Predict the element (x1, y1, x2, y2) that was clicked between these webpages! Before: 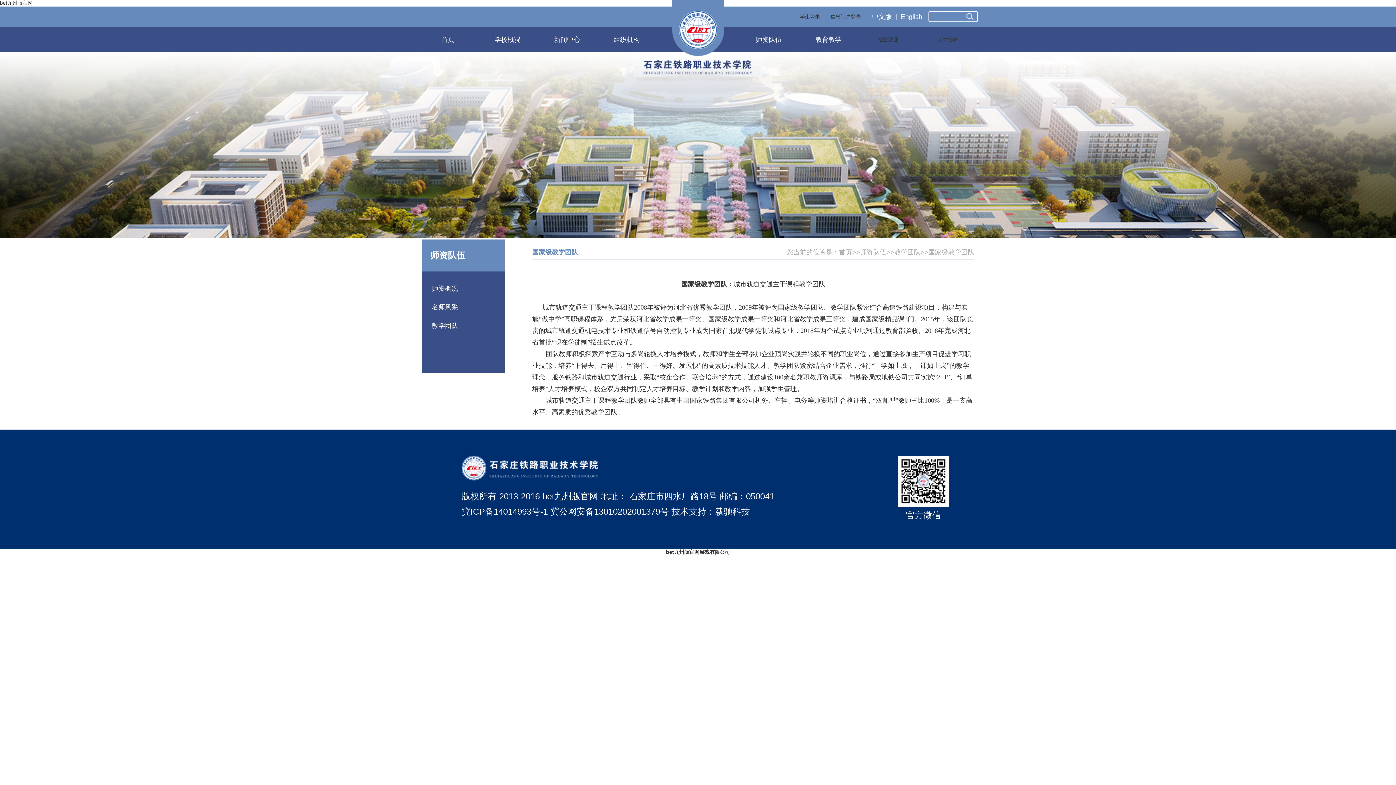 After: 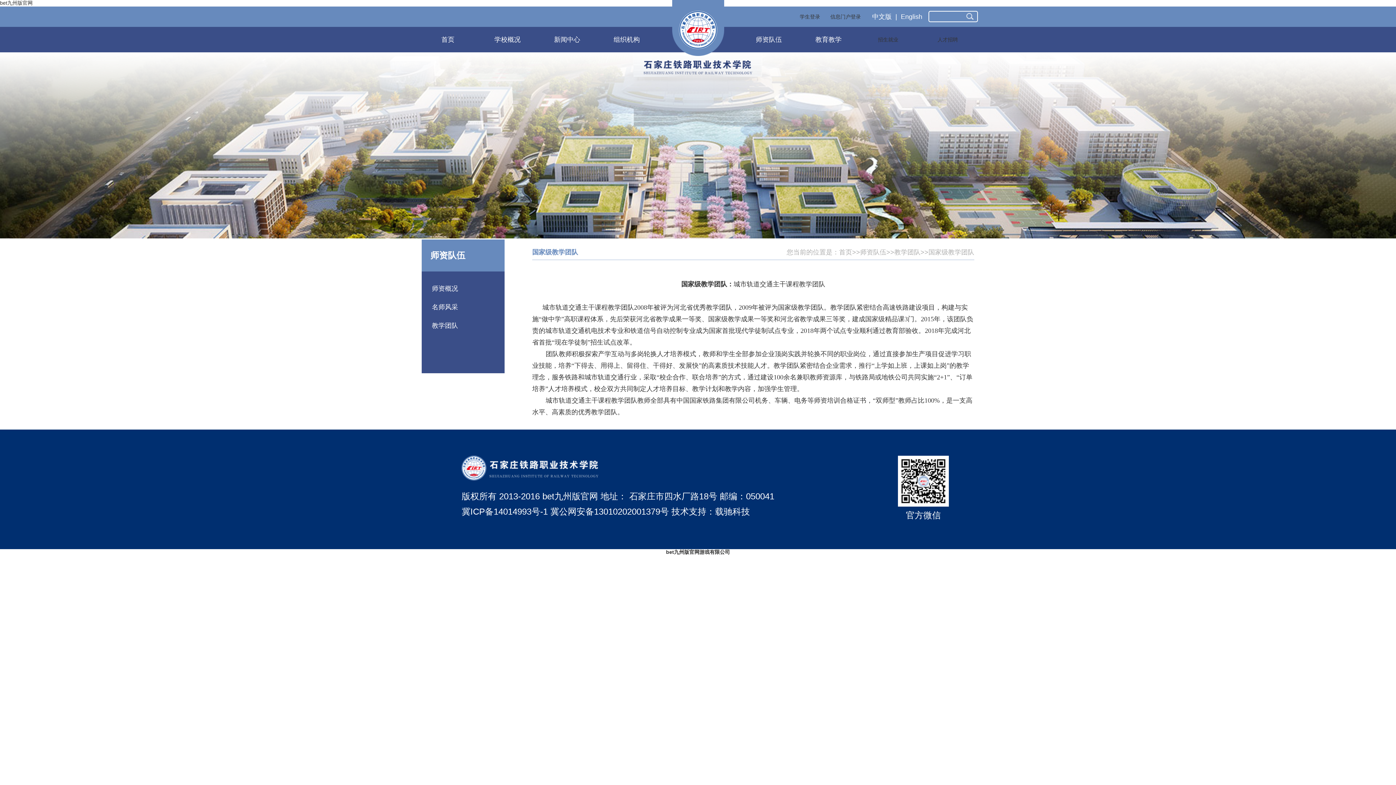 Action: label: 首页 bbox: (839, 248, 852, 256)